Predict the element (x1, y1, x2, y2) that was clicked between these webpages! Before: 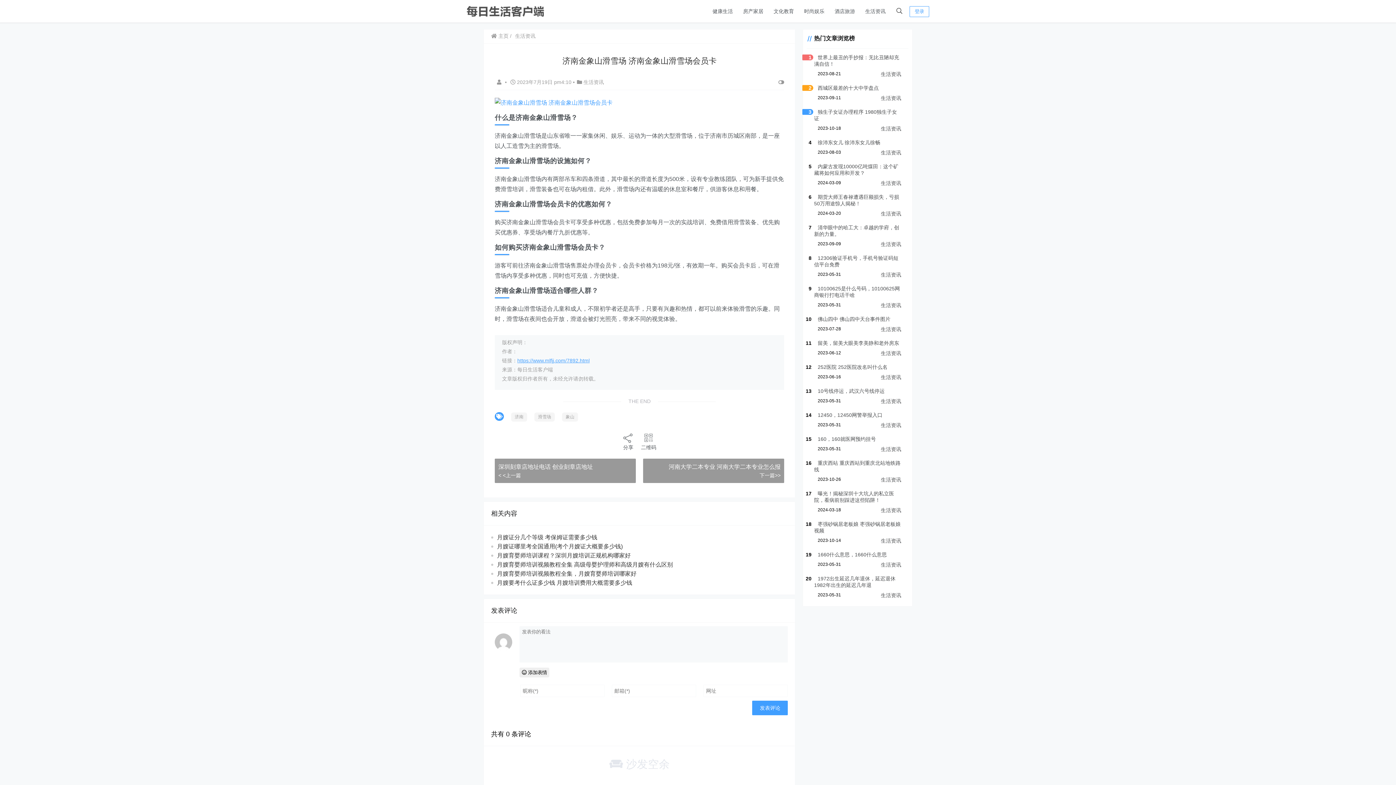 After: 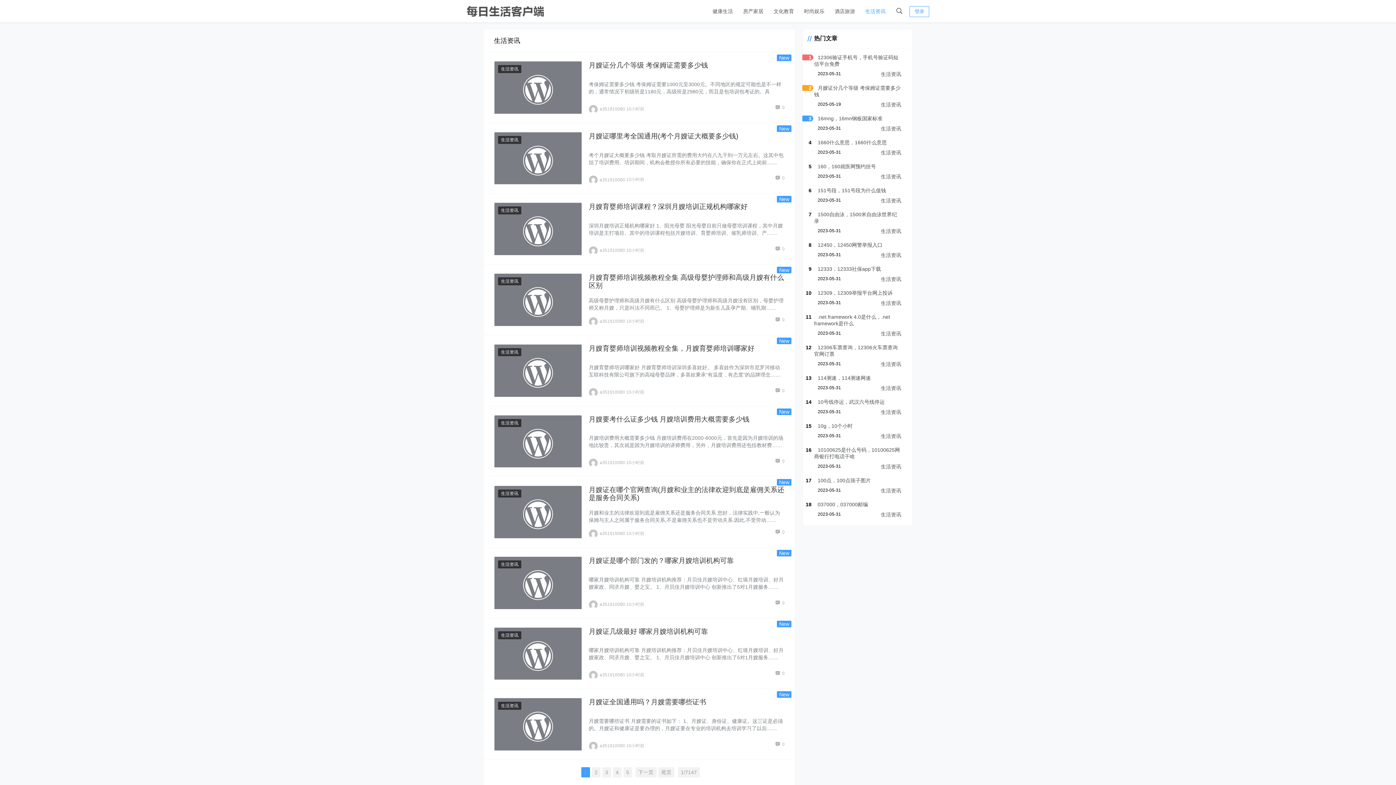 Action: bbox: (515, 33, 535, 38) label: 生活资讯